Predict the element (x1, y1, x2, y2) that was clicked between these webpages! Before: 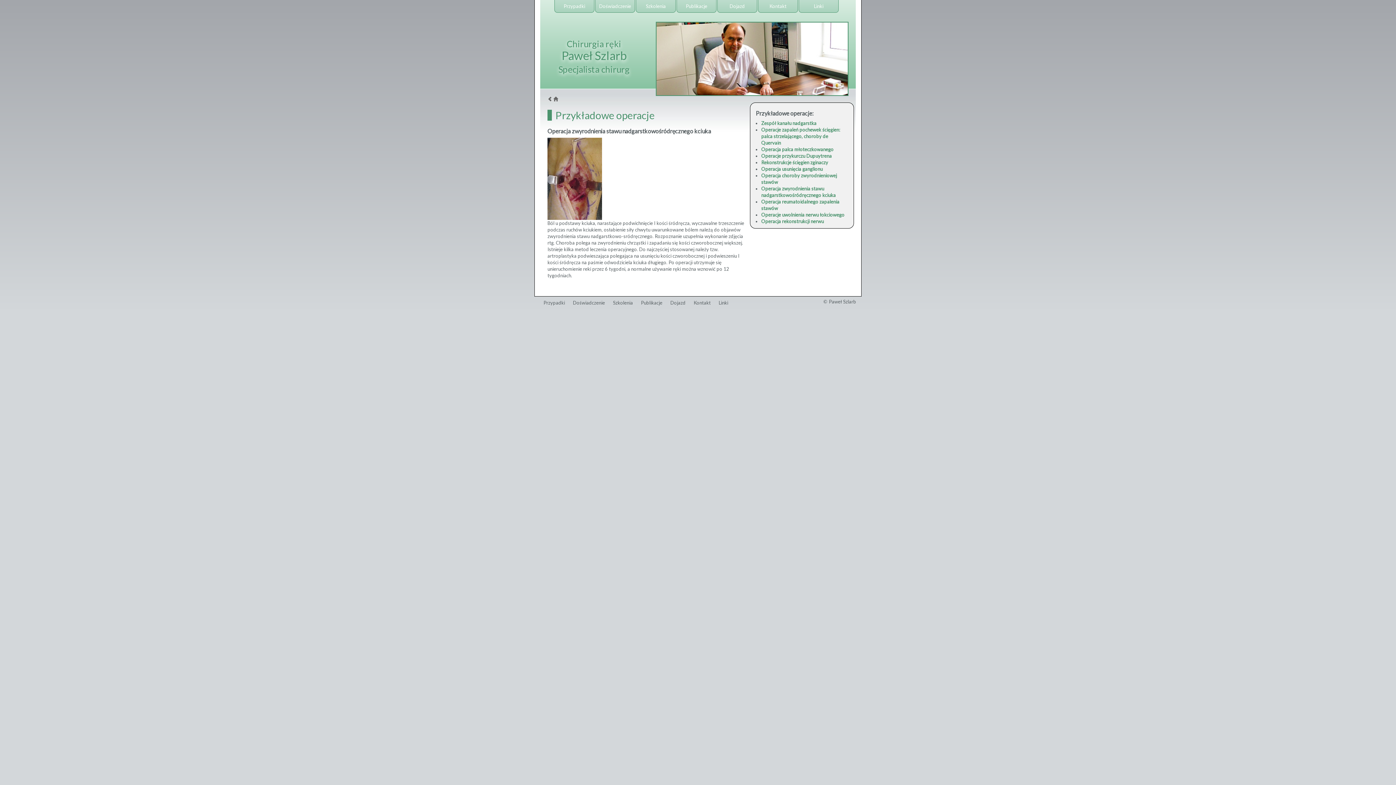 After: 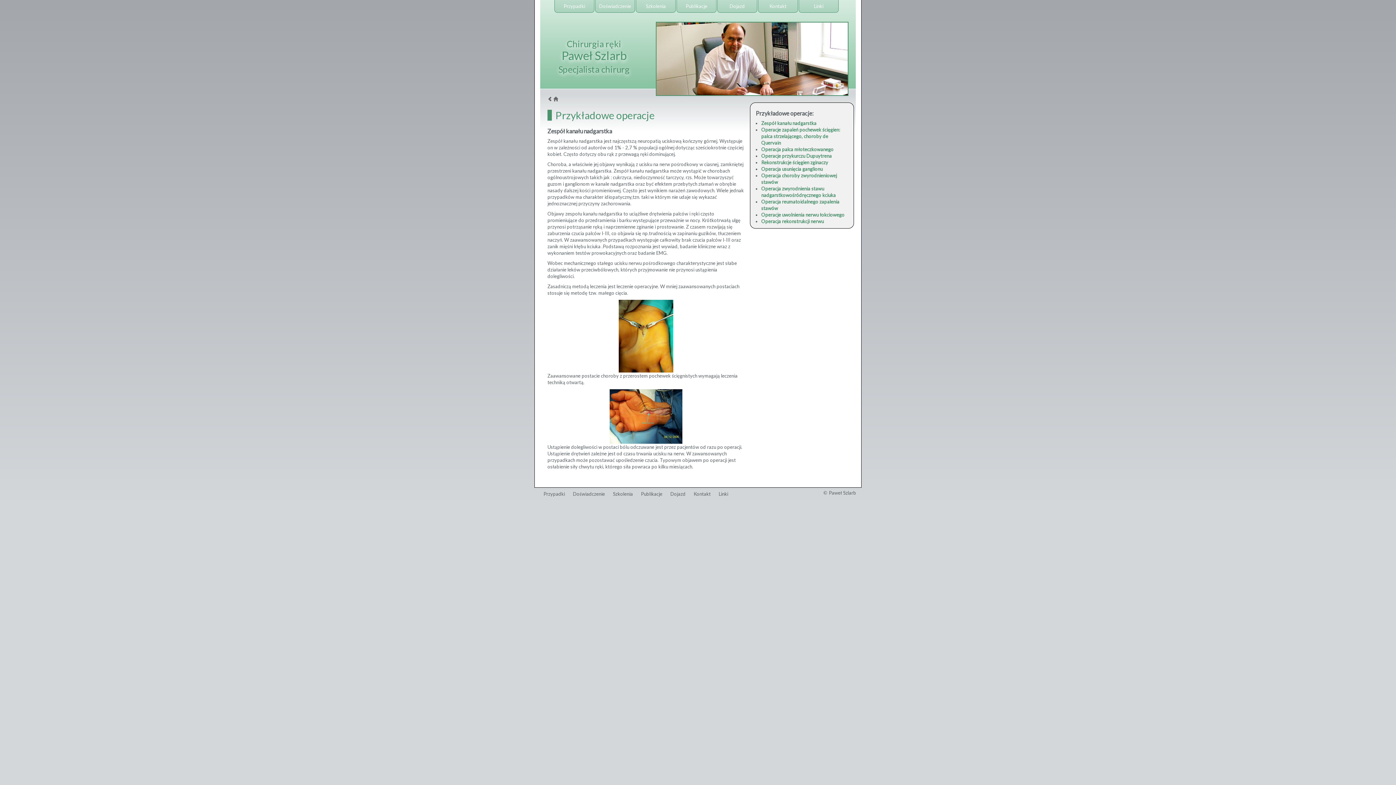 Action: label: Zespół kanału nadgarstka bbox: (761, 120, 816, 126)